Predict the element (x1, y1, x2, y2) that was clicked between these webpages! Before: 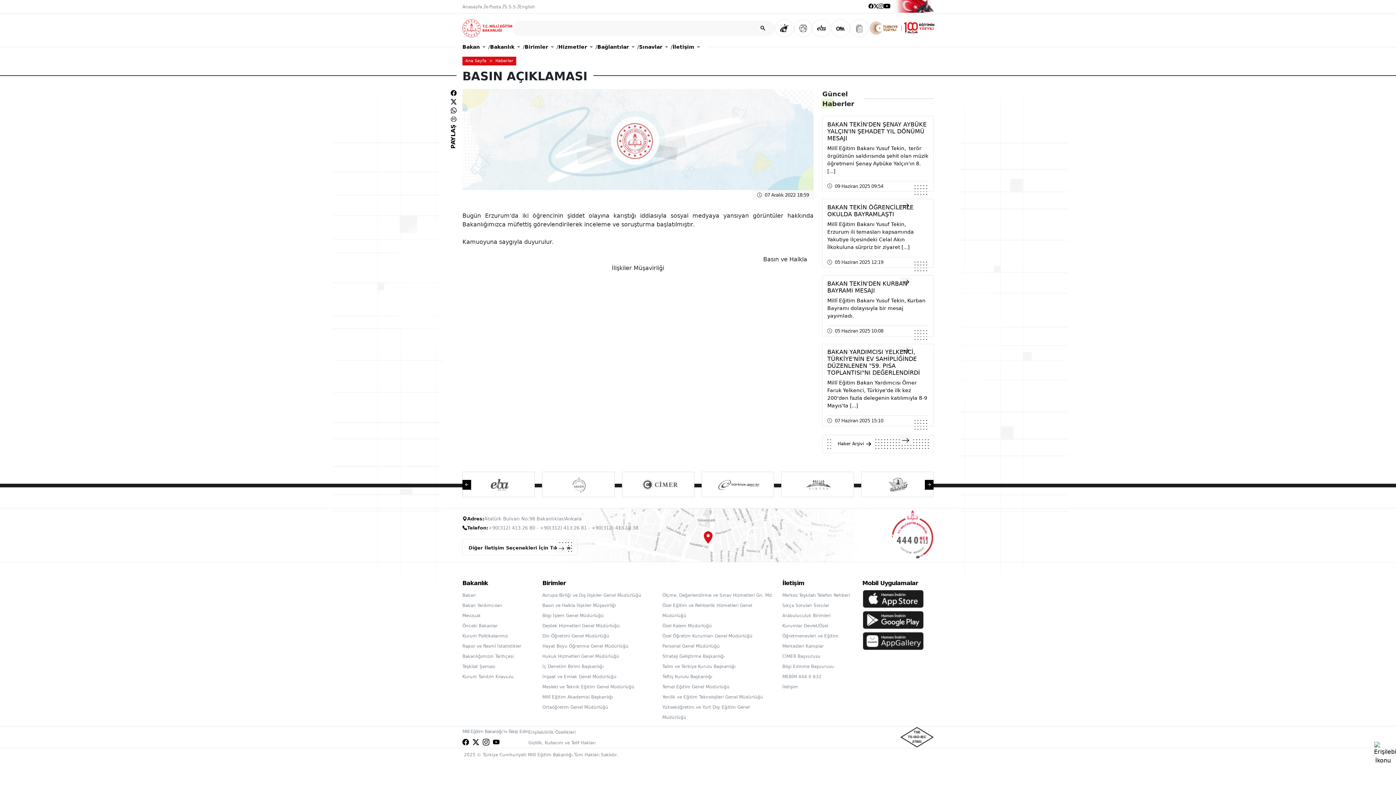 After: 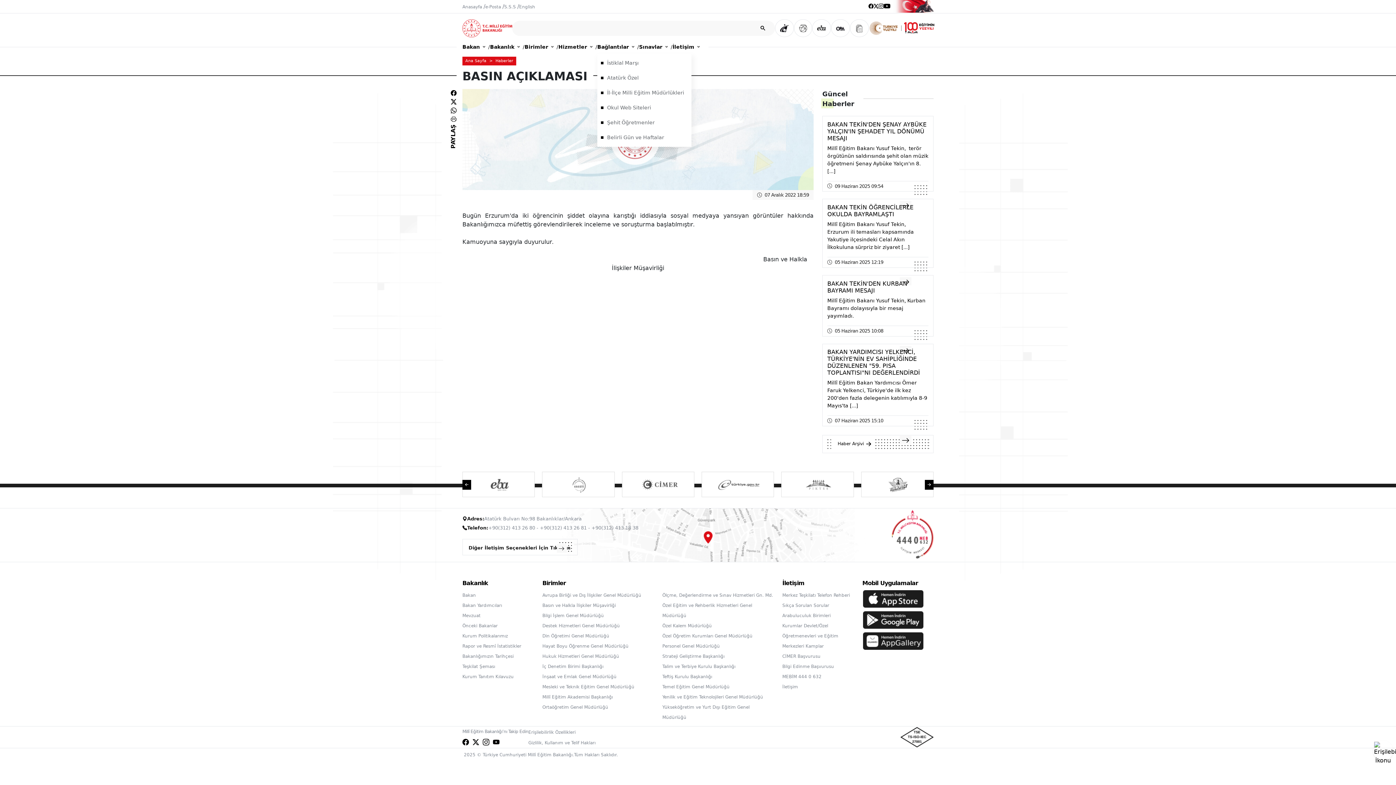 Action: label: Bağlantılar bbox: (597, 40, 634, 53)